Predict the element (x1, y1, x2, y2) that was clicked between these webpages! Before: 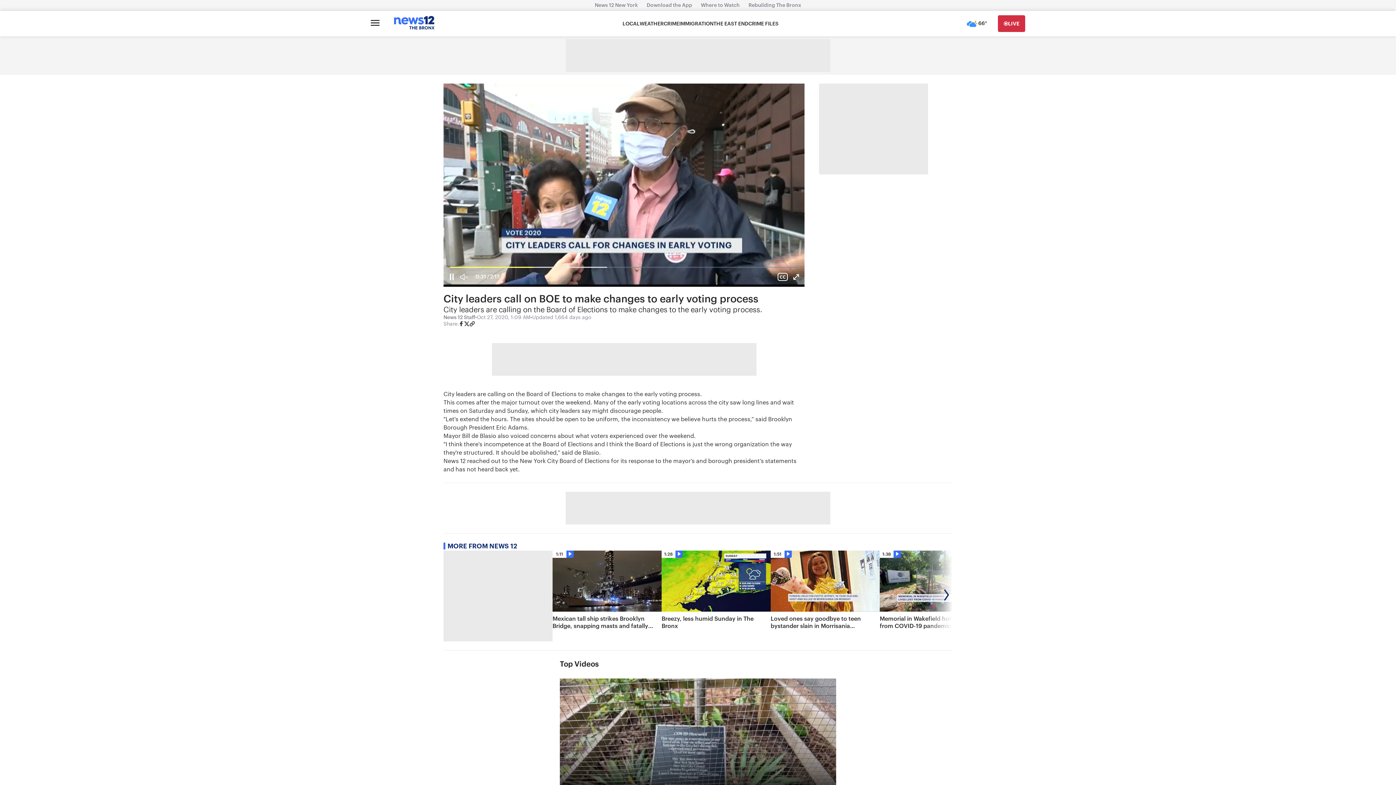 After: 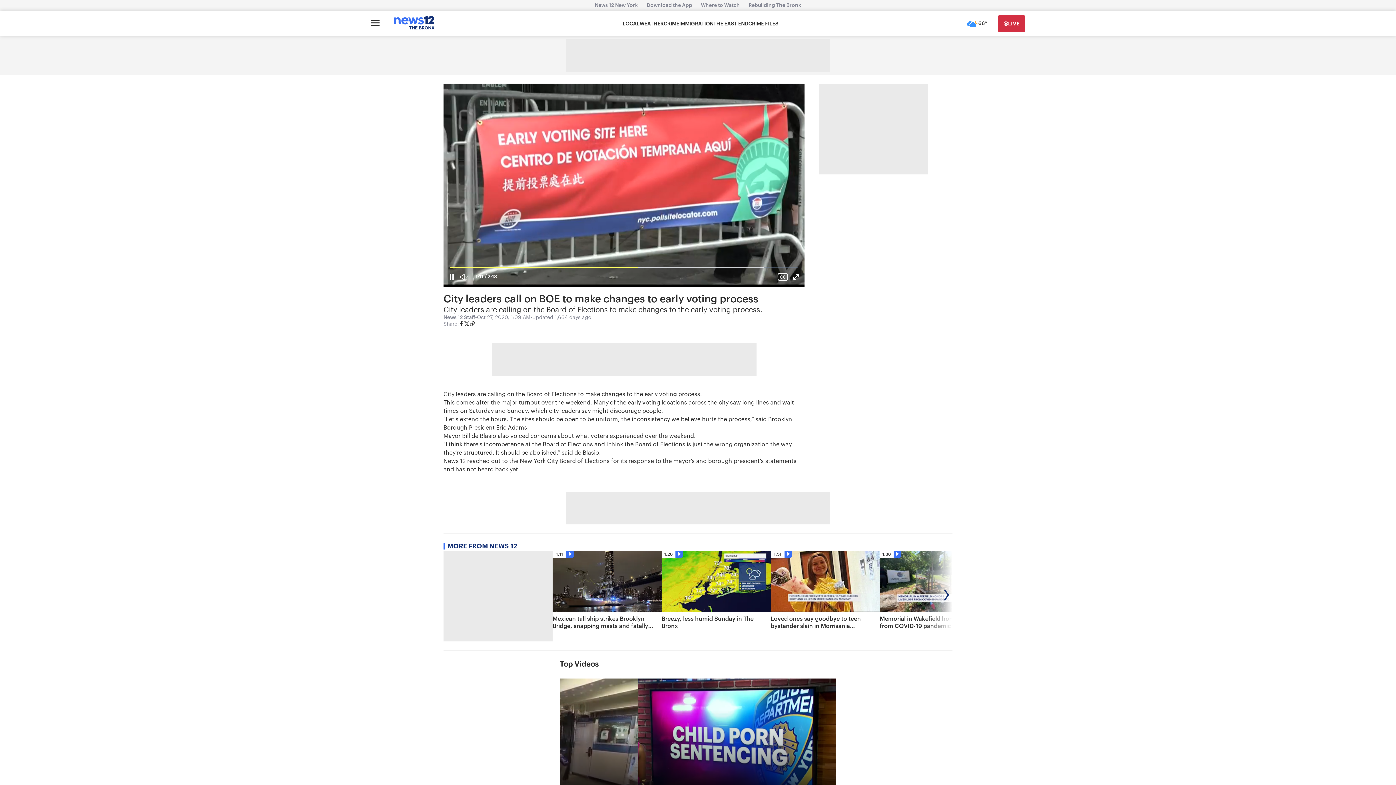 Action: bbox: (458, 320, 464, 328)